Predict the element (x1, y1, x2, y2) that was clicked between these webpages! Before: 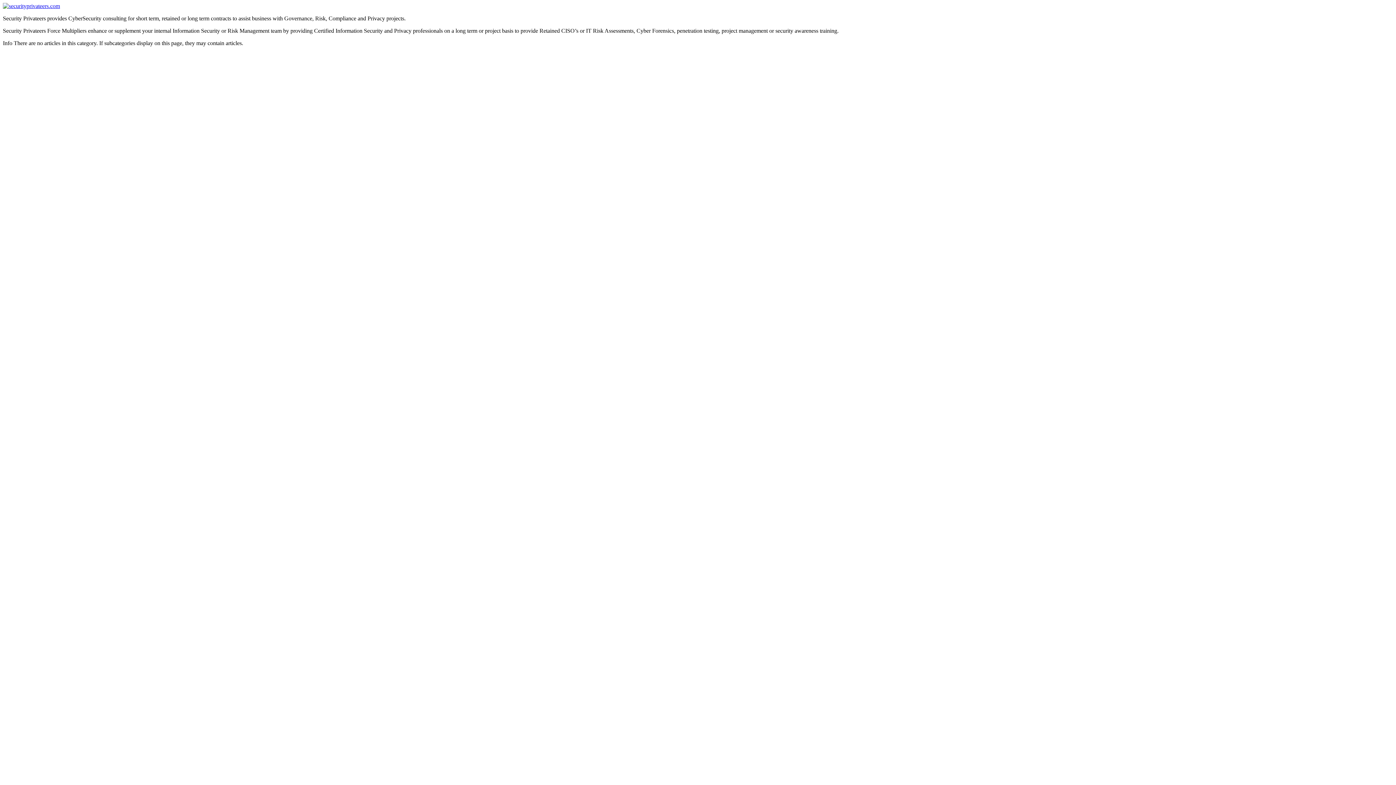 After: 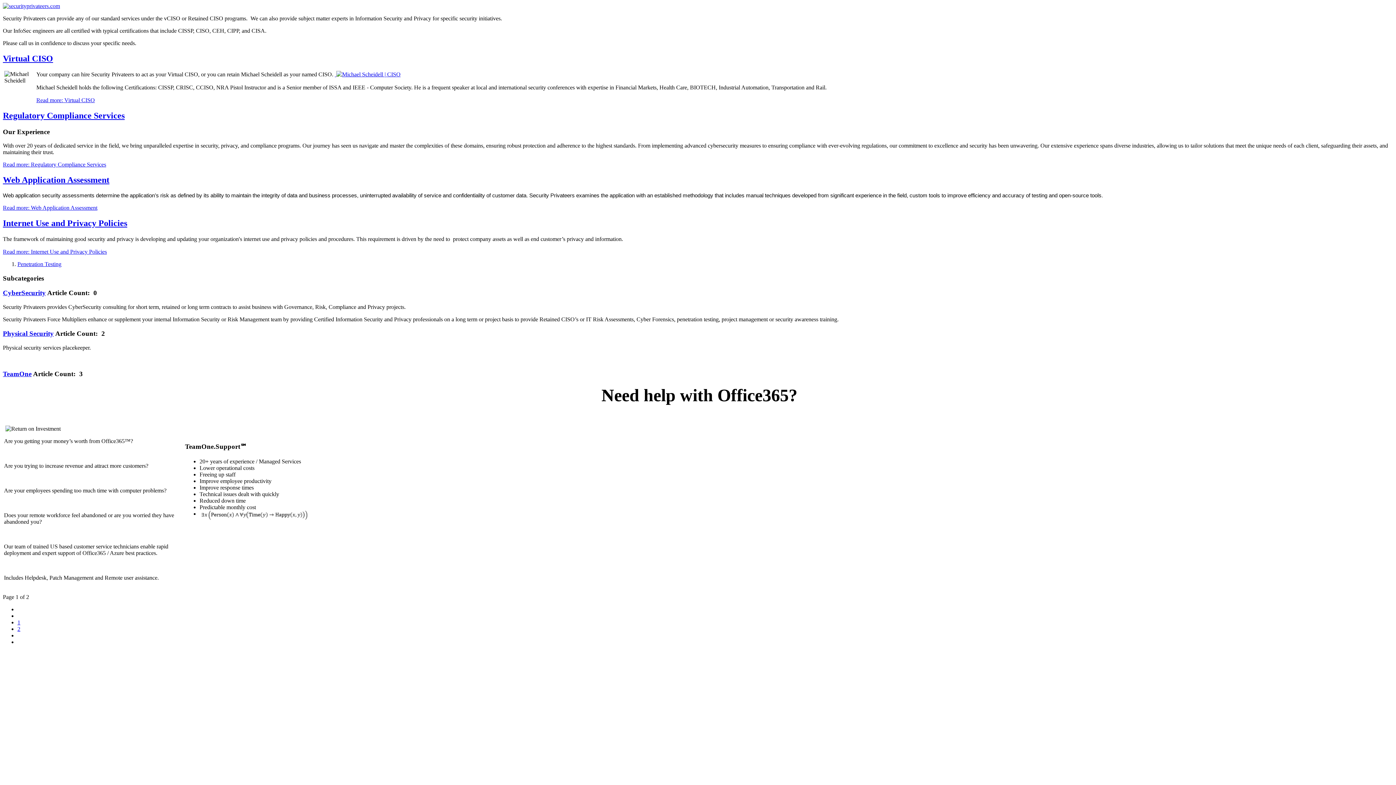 Action: bbox: (2, 2, 60, 9)